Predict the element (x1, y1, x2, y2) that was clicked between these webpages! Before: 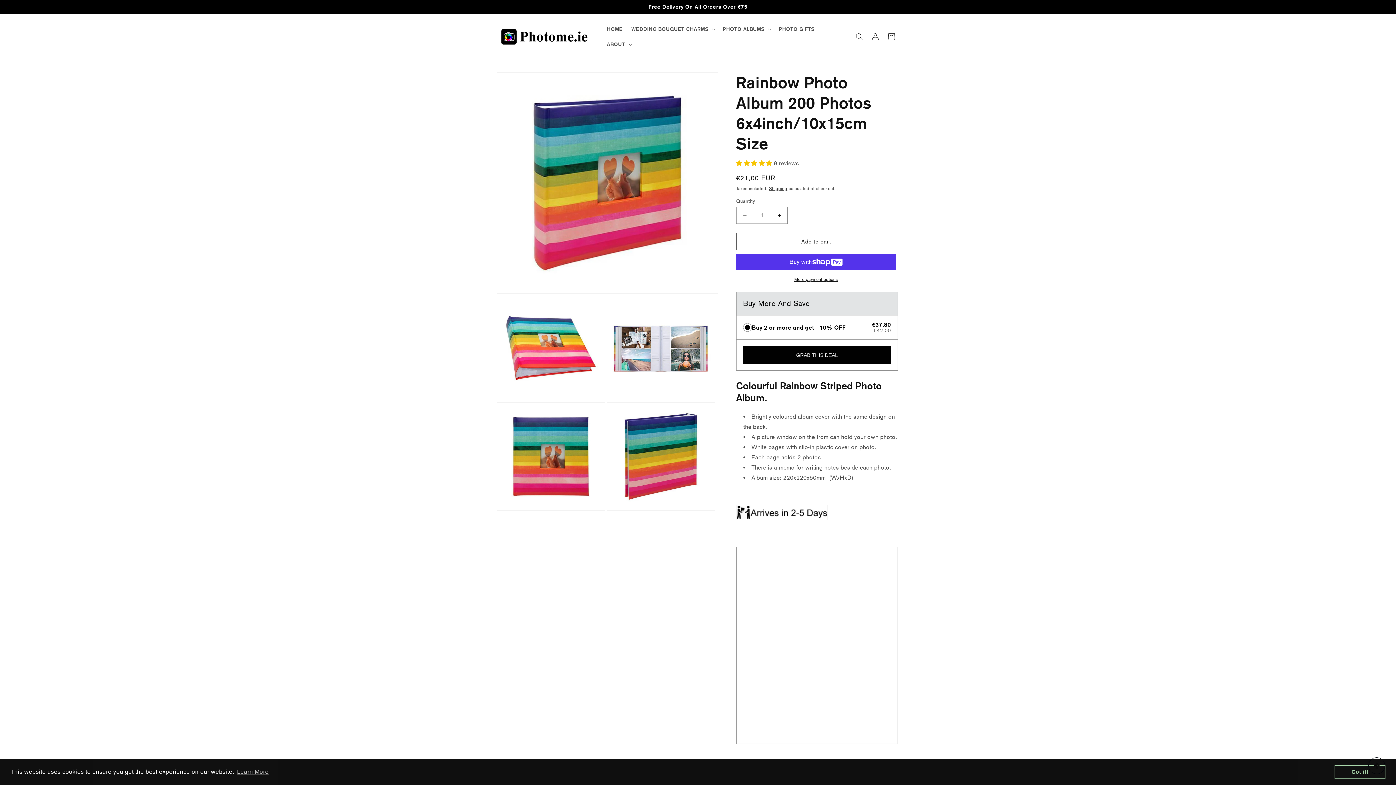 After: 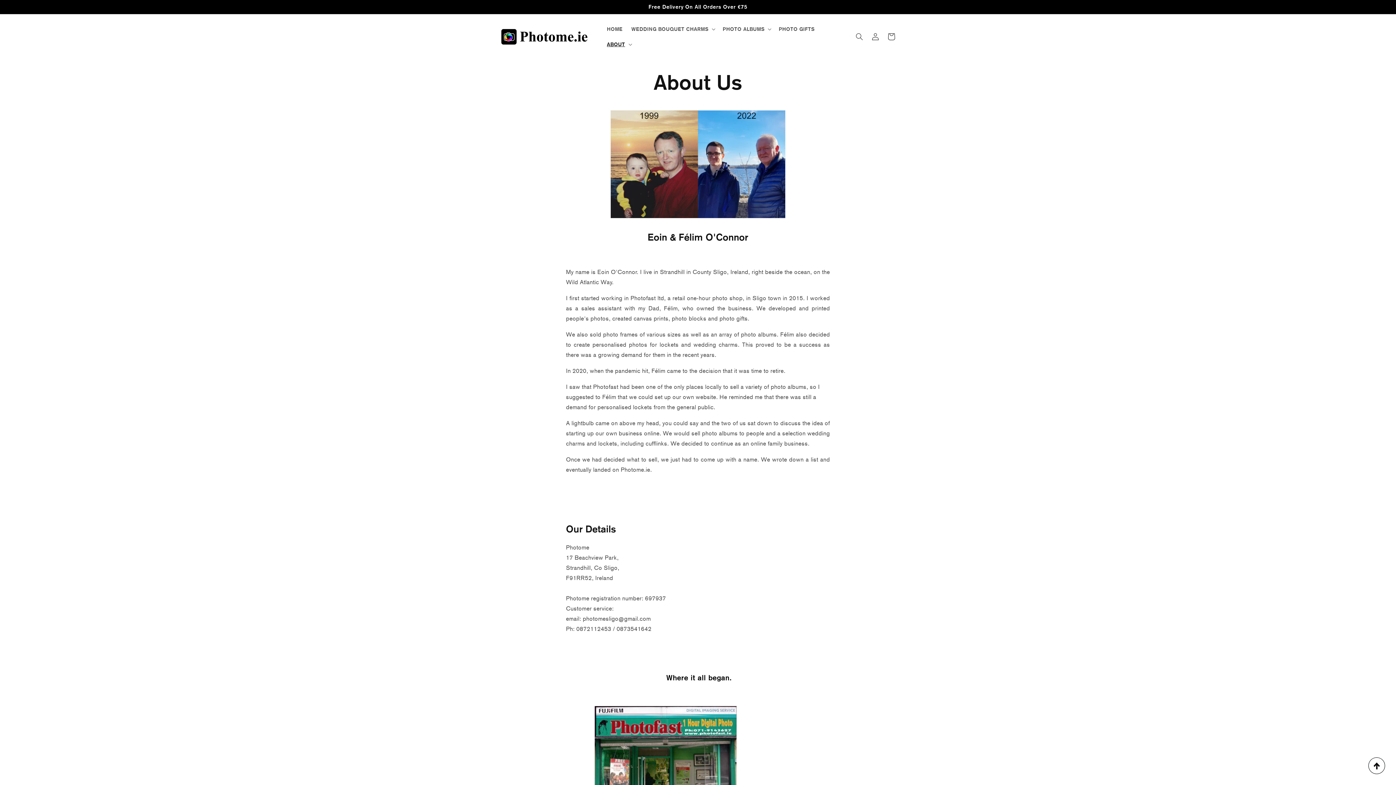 Action: bbox: (602, 36, 635, 52) label: ABOUT